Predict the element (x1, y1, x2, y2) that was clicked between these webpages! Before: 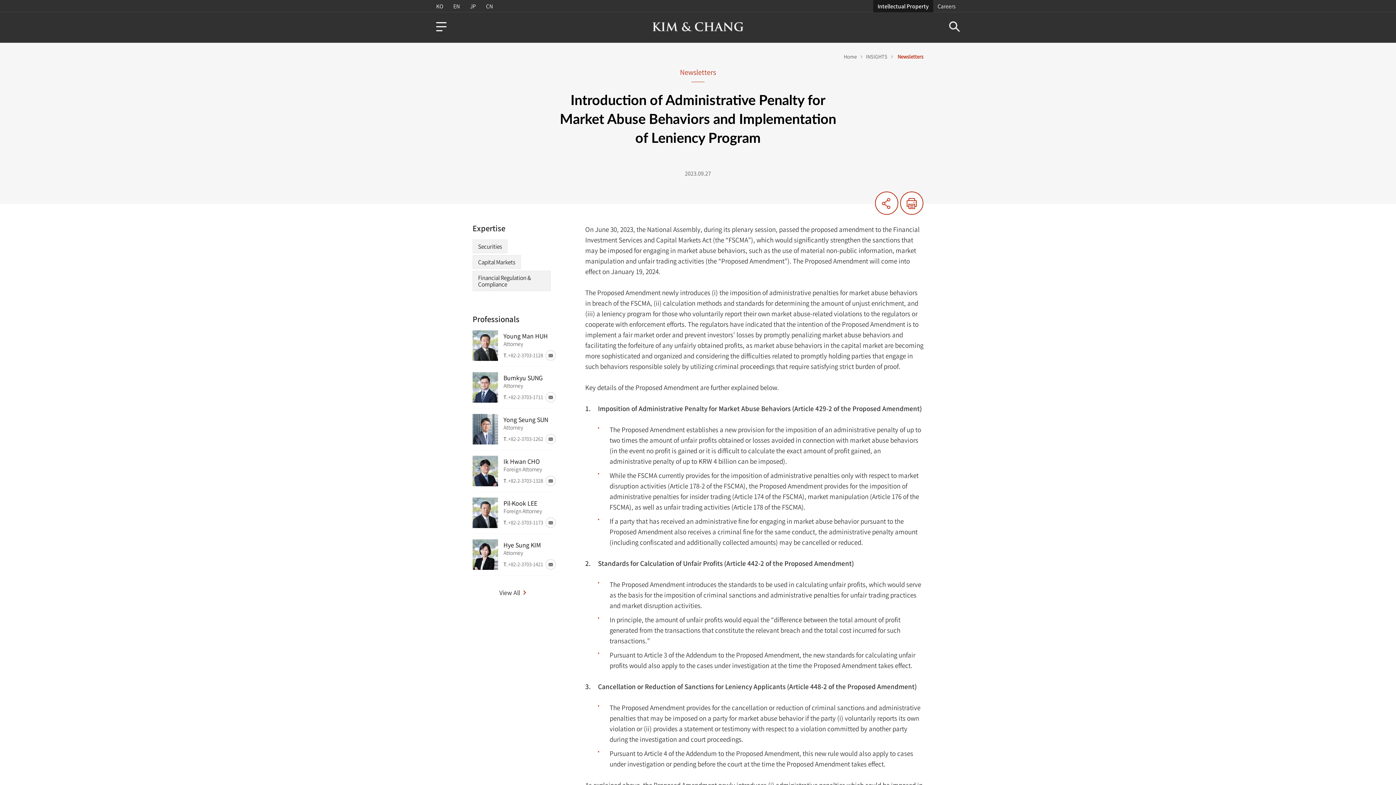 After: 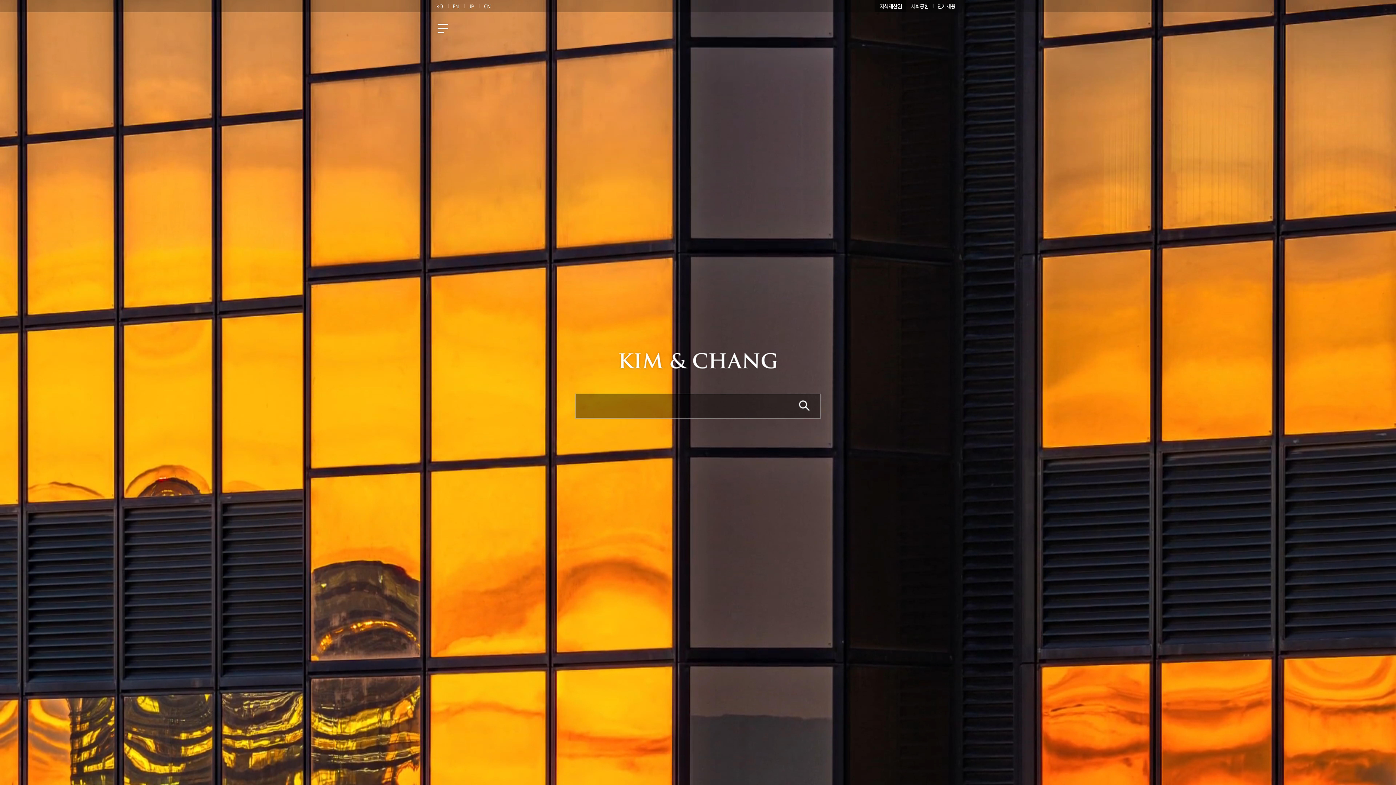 Action: bbox: (436, 0, 443, 12) label: KO